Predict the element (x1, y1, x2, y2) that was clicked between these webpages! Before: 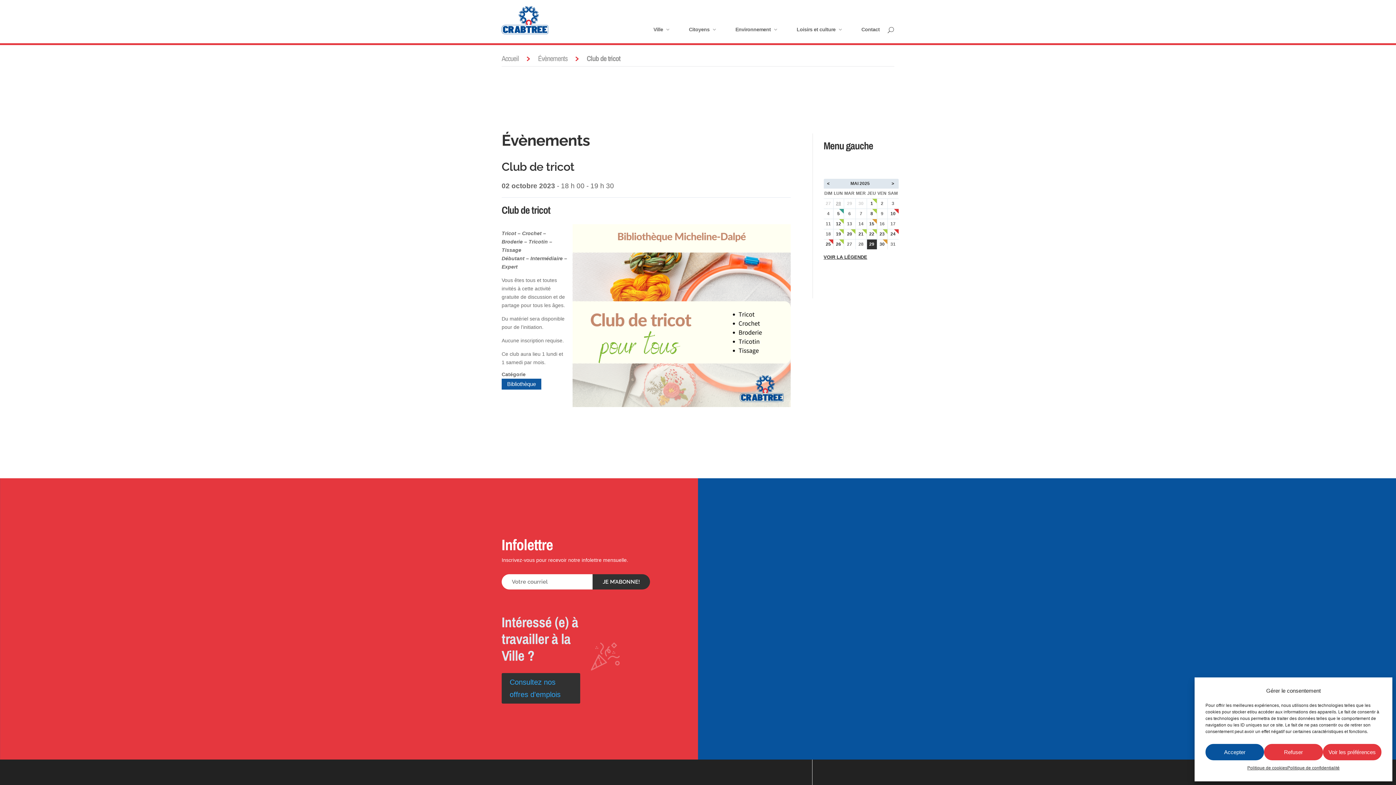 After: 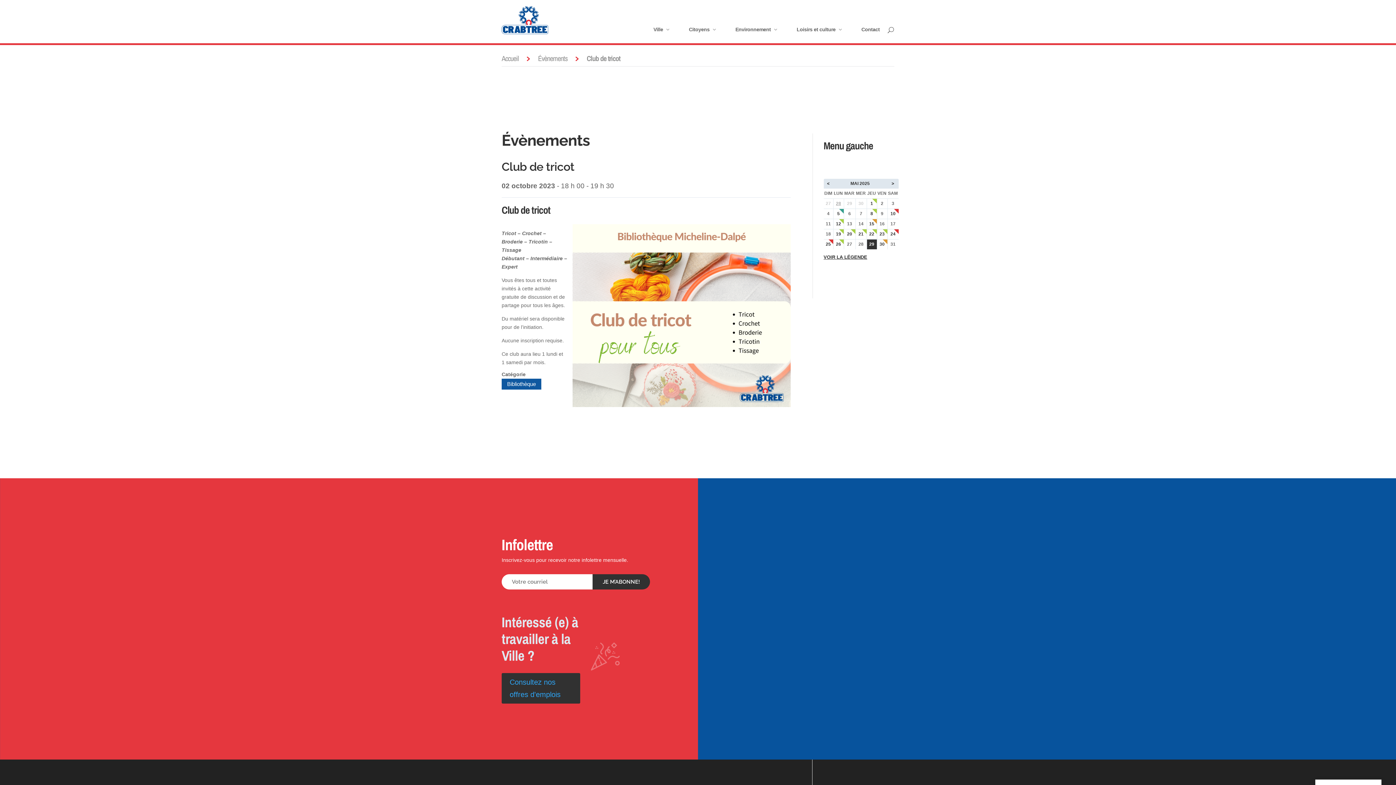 Action: bbox: (1264, 744, 1323, 760) label: Refuser